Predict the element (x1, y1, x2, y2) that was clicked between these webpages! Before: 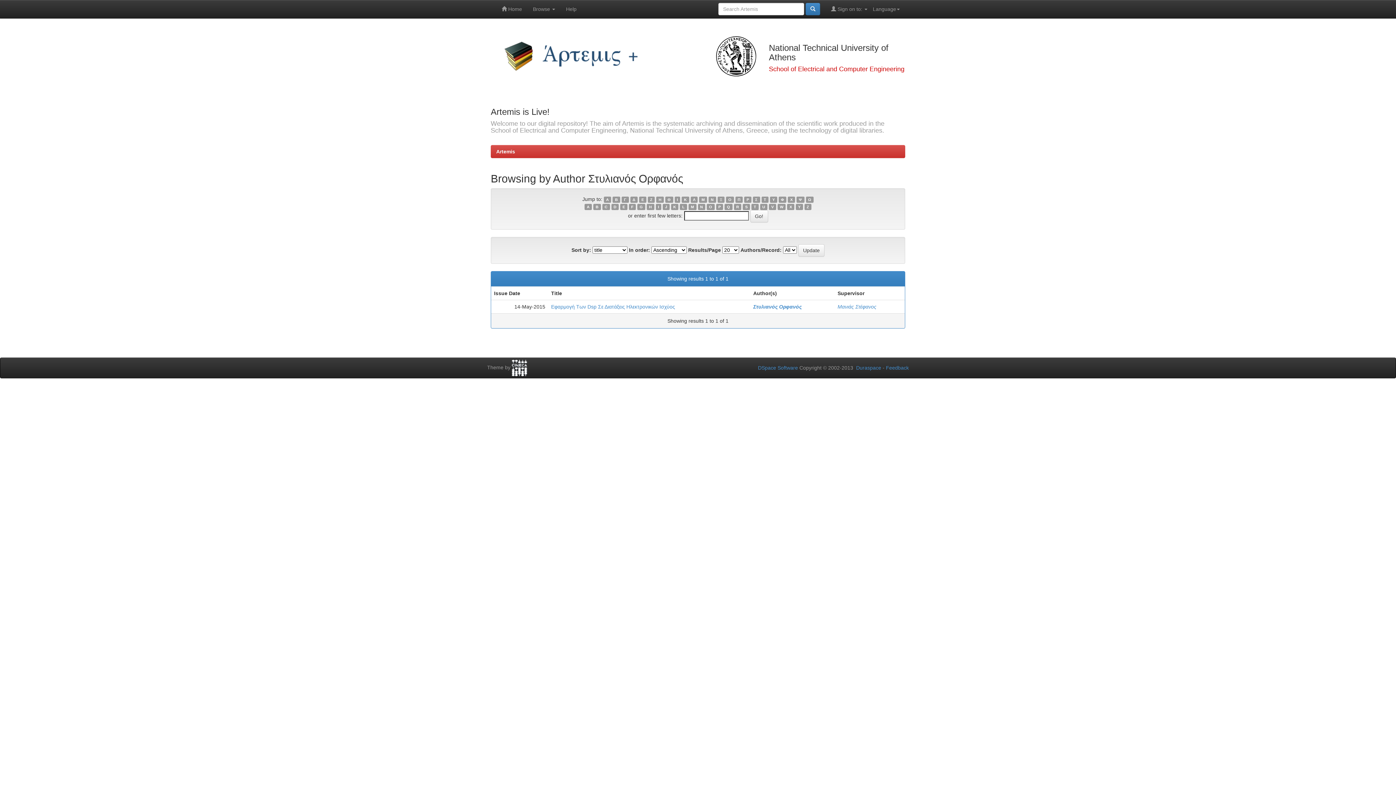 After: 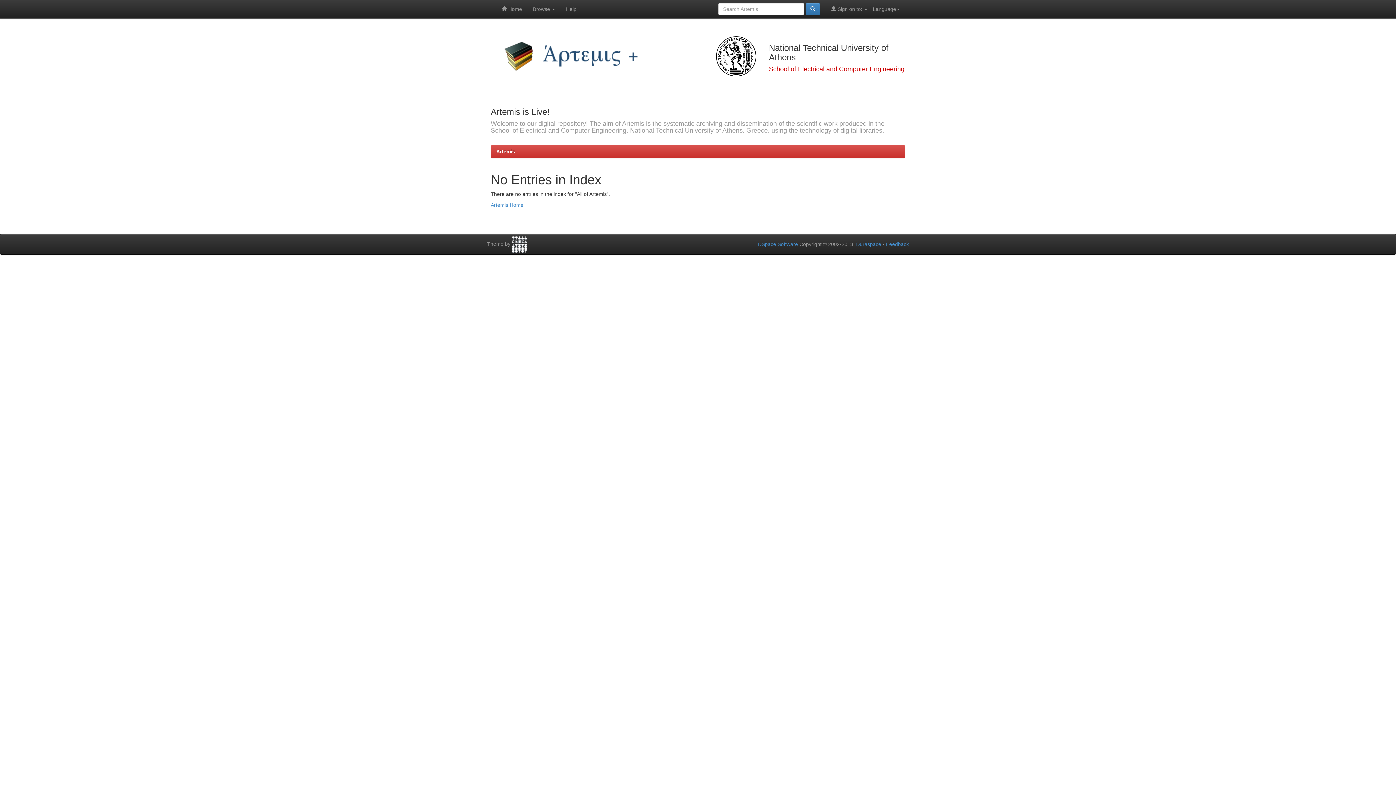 Action: label: Θ bbox: (665, 196, 673, 202)